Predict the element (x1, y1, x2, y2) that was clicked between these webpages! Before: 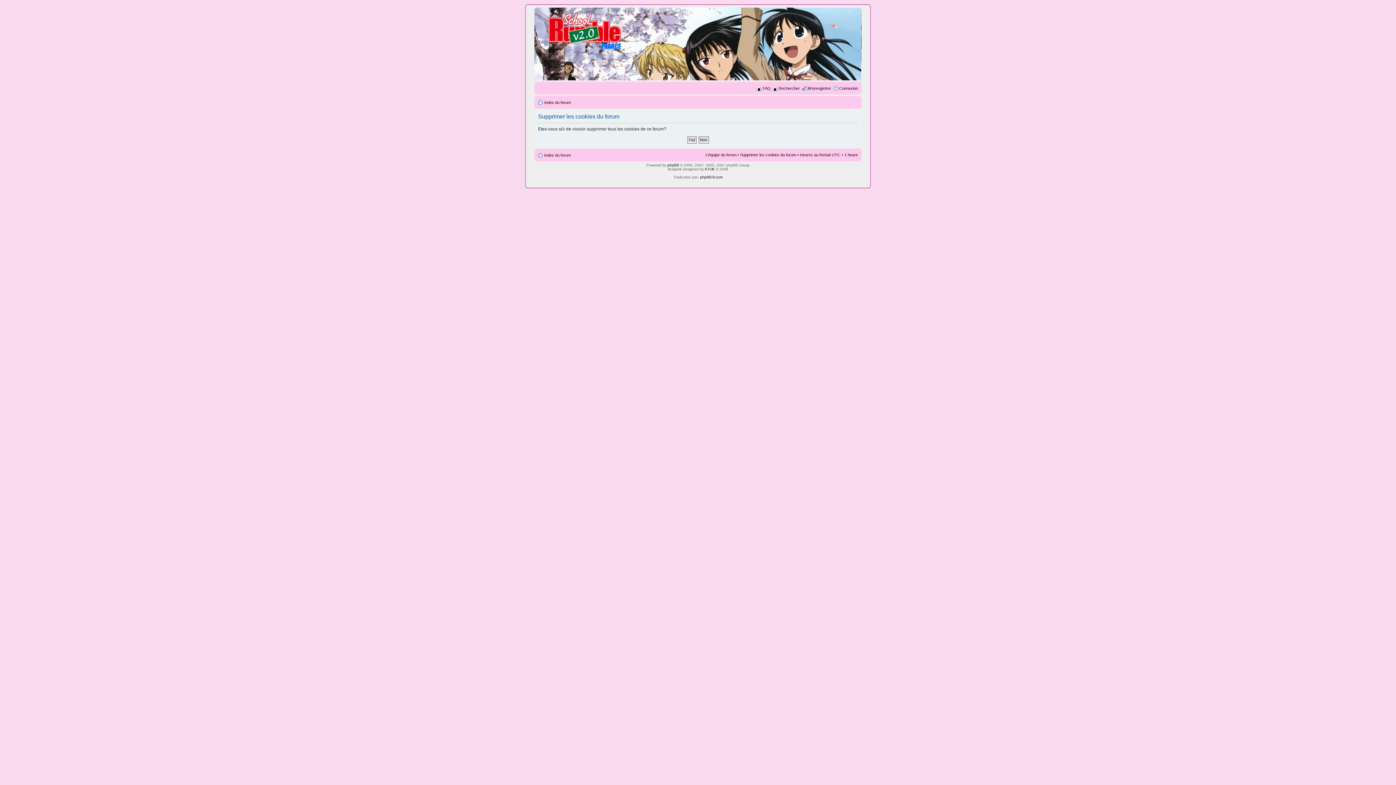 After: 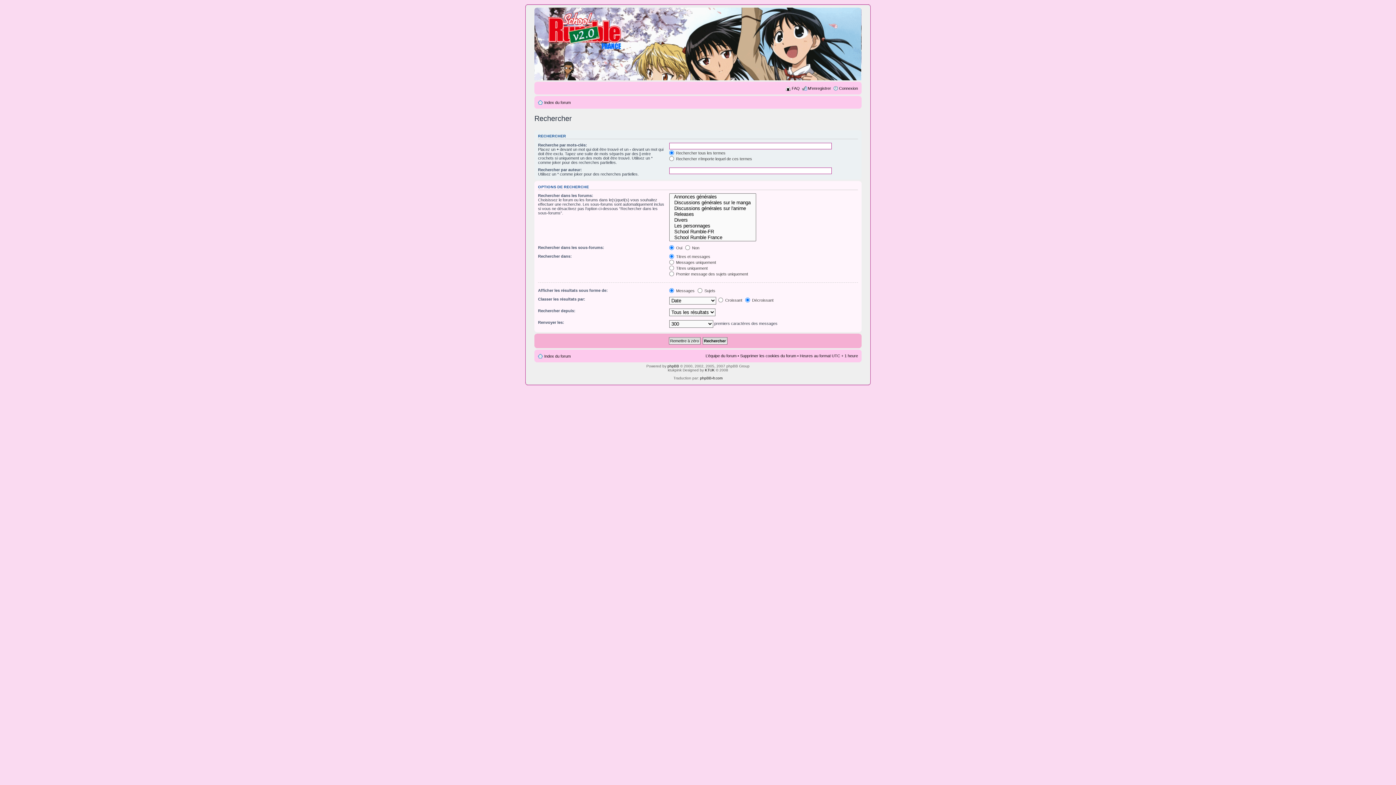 Action: label: Rechercher bbox: (778, 86, 800, 90)